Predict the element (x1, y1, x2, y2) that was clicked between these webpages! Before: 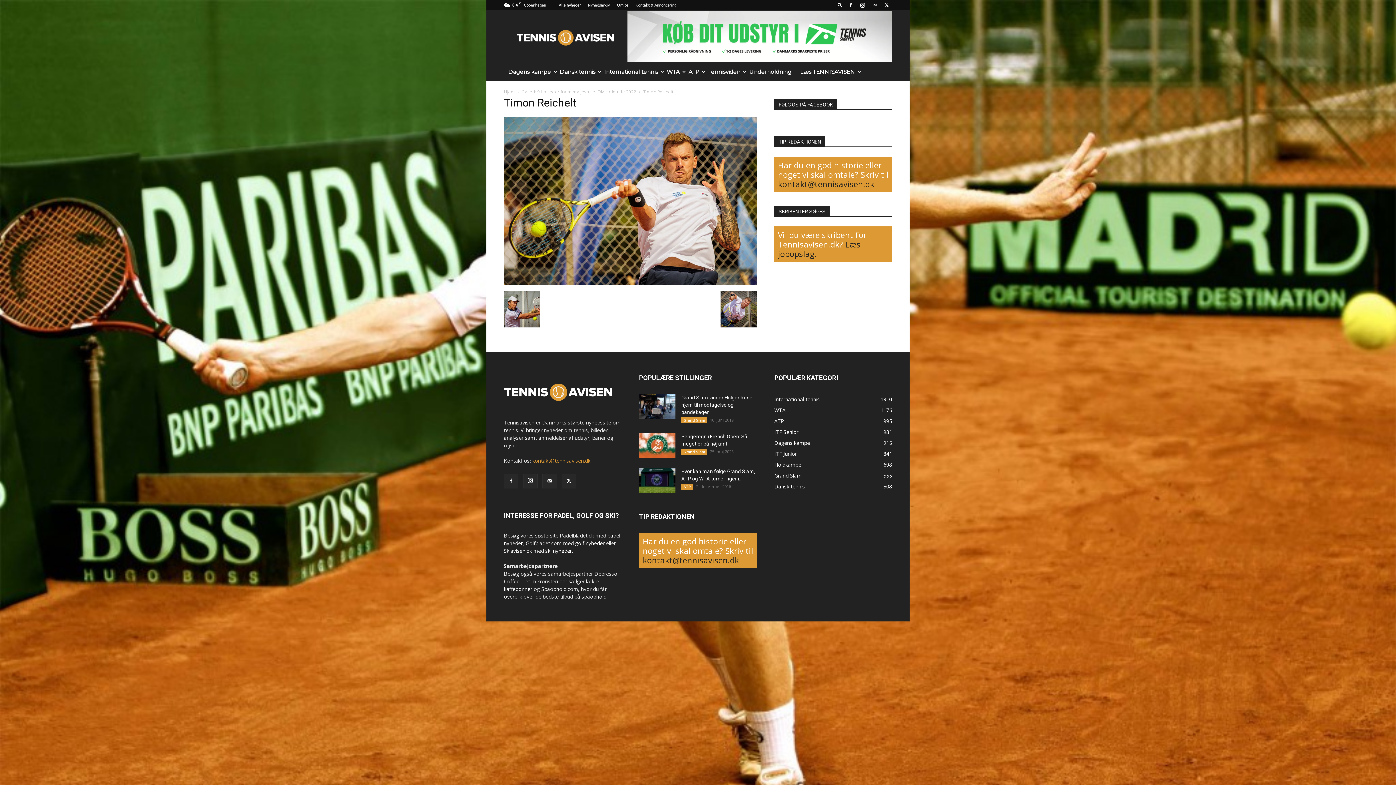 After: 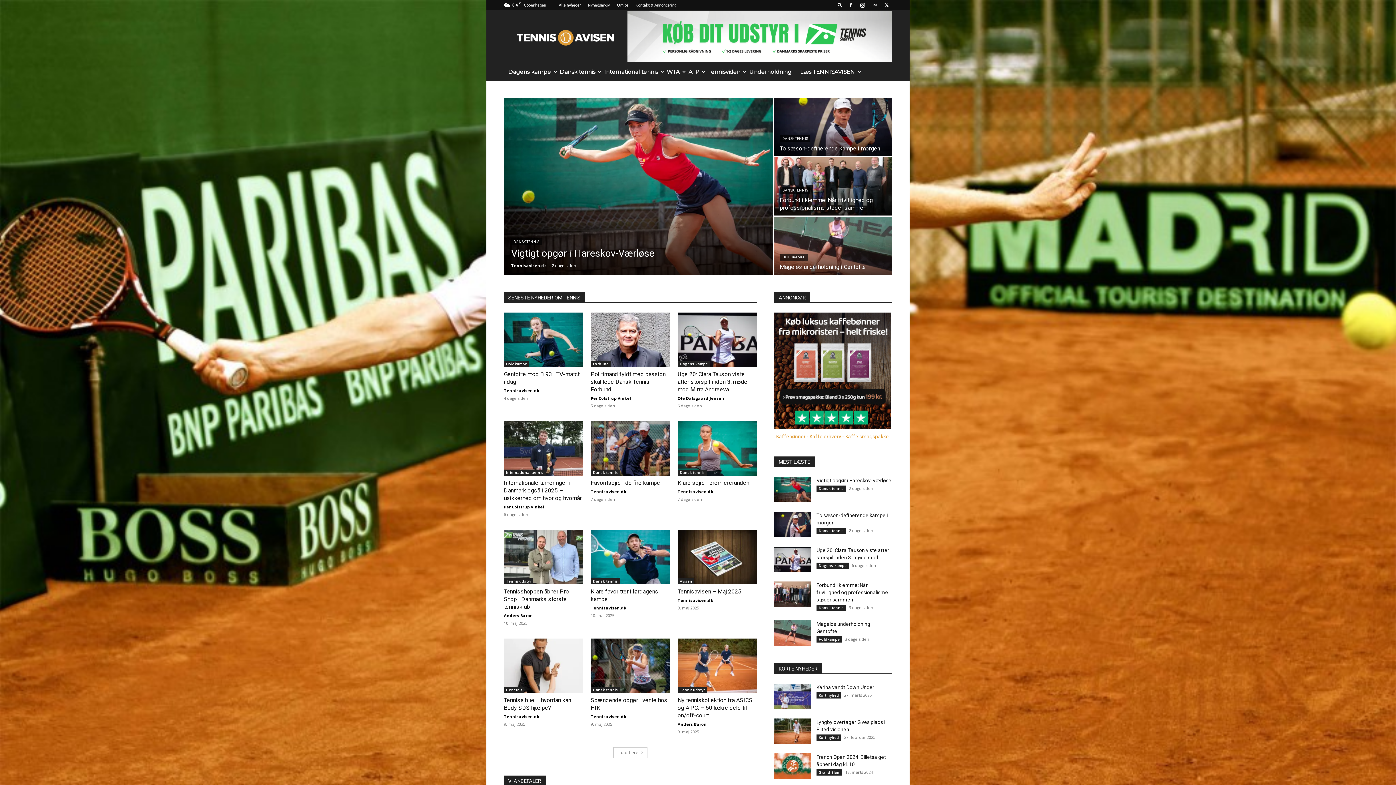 Action: bbox: (504, 88, 514, 94) label: Hjem